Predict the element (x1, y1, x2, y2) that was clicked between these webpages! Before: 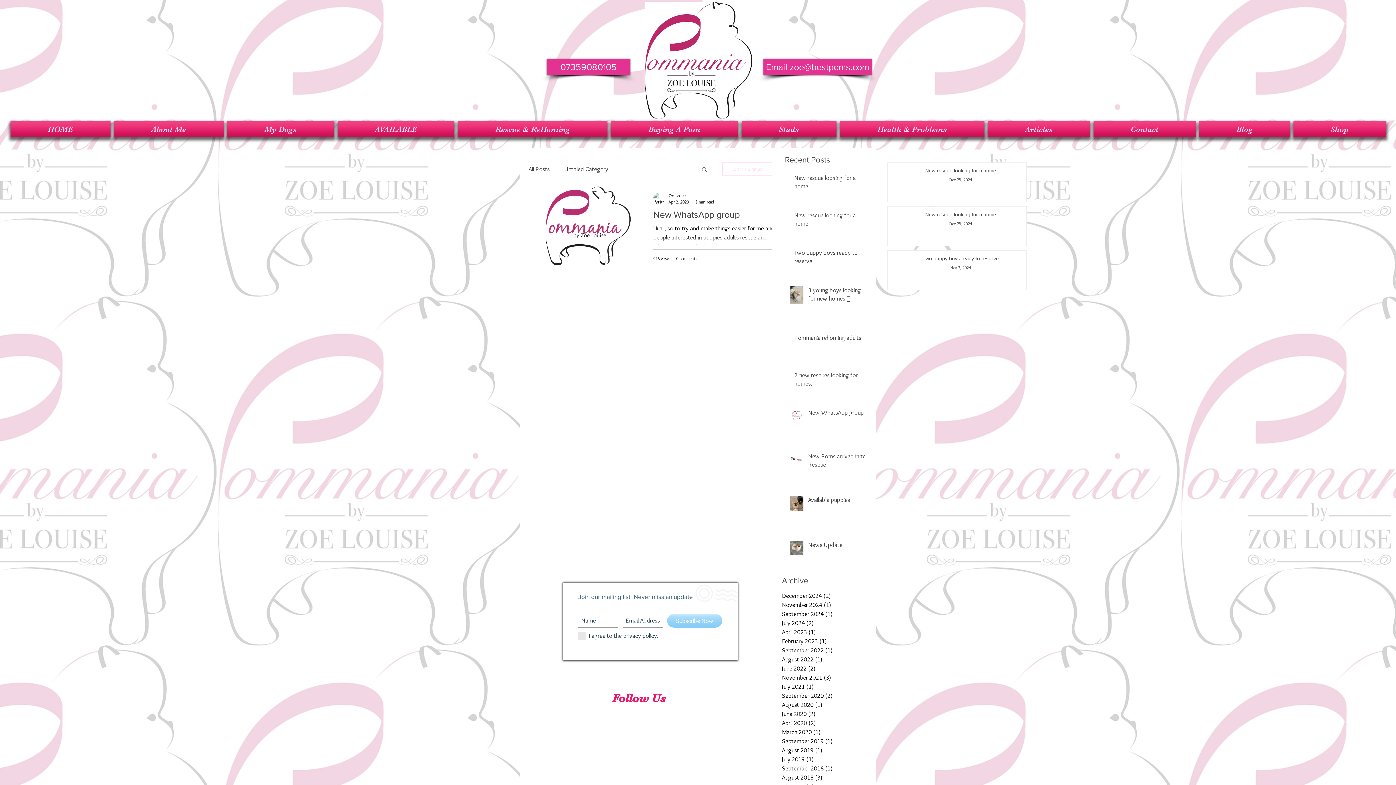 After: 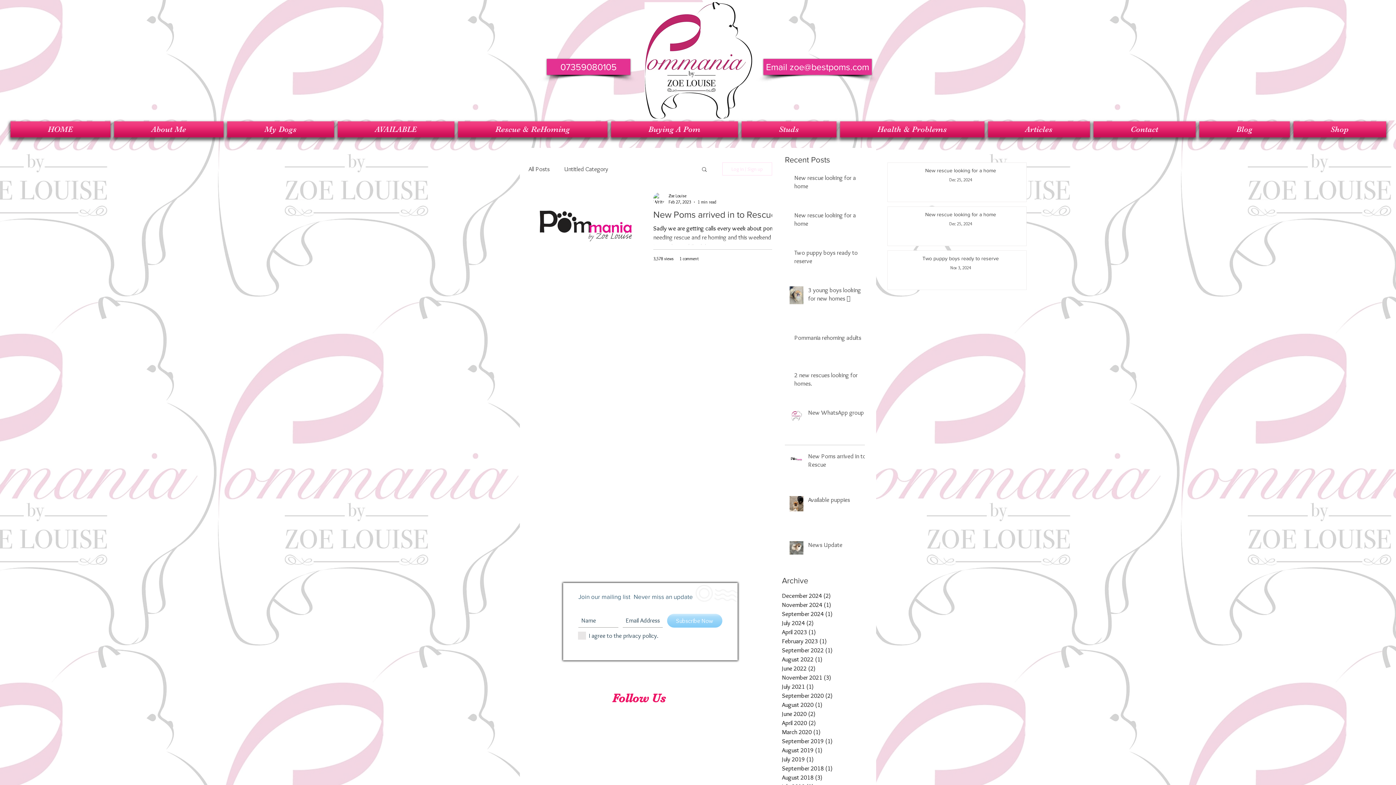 Action: bbox: (782, 637, 858, 646) label: February 2023 (1)
1 post